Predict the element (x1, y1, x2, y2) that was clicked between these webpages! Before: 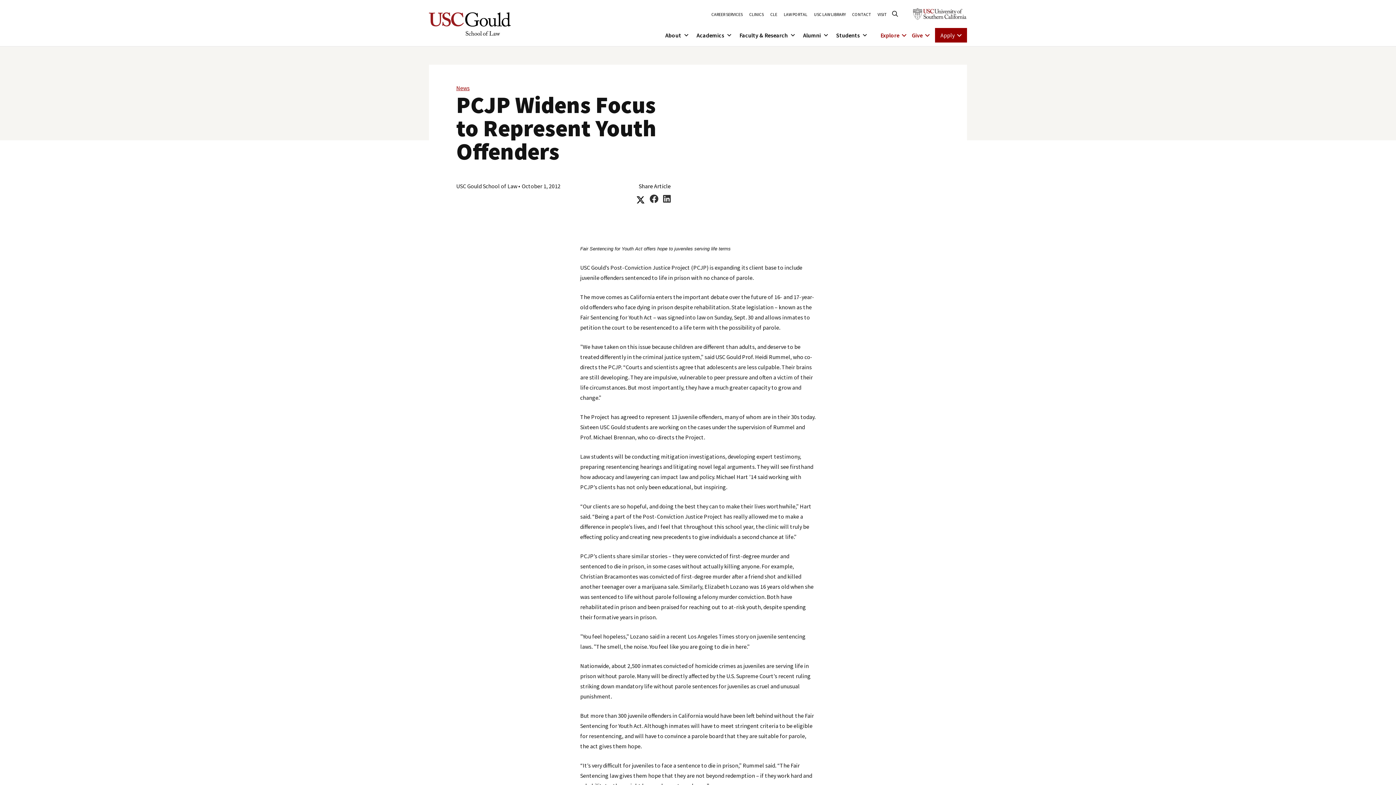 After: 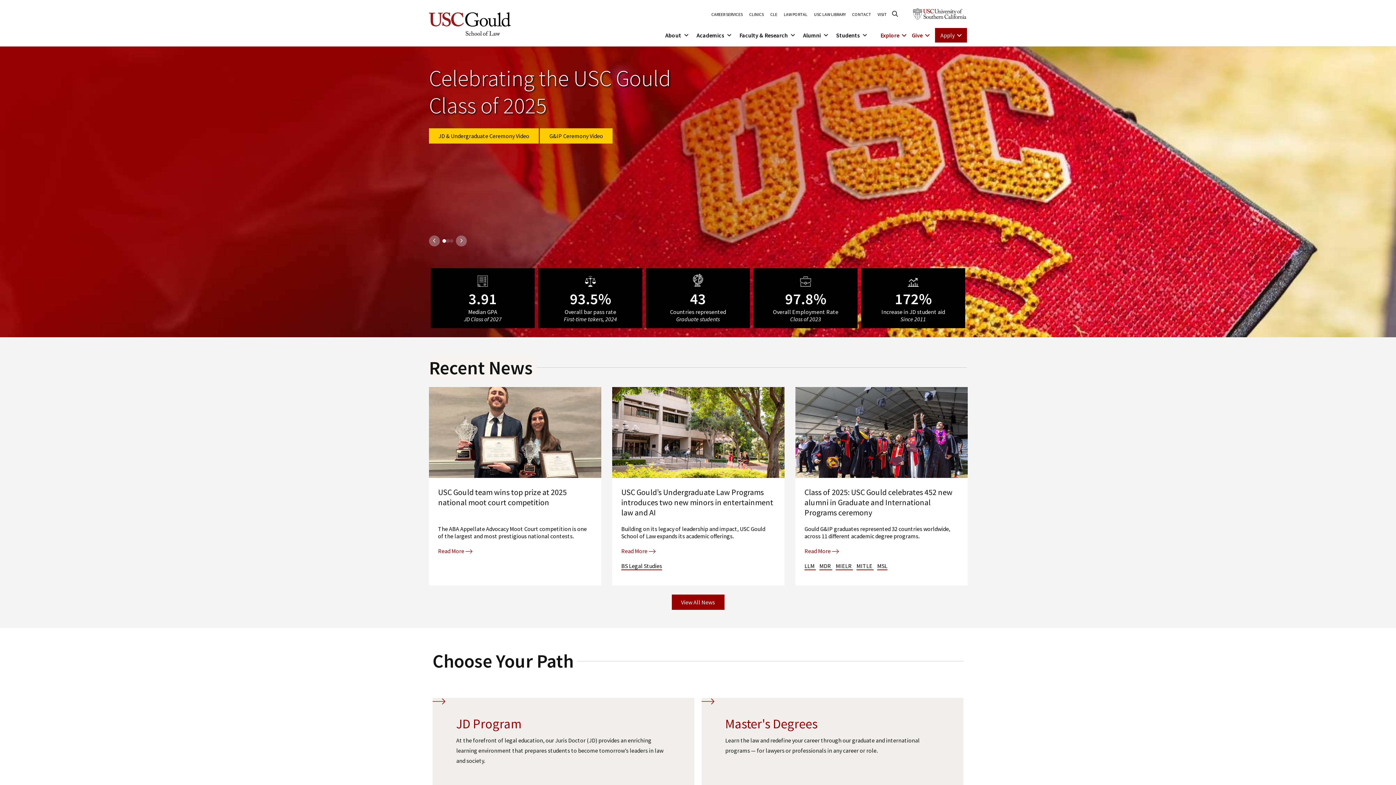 Action: bbox: (429, 19, 510, 26)